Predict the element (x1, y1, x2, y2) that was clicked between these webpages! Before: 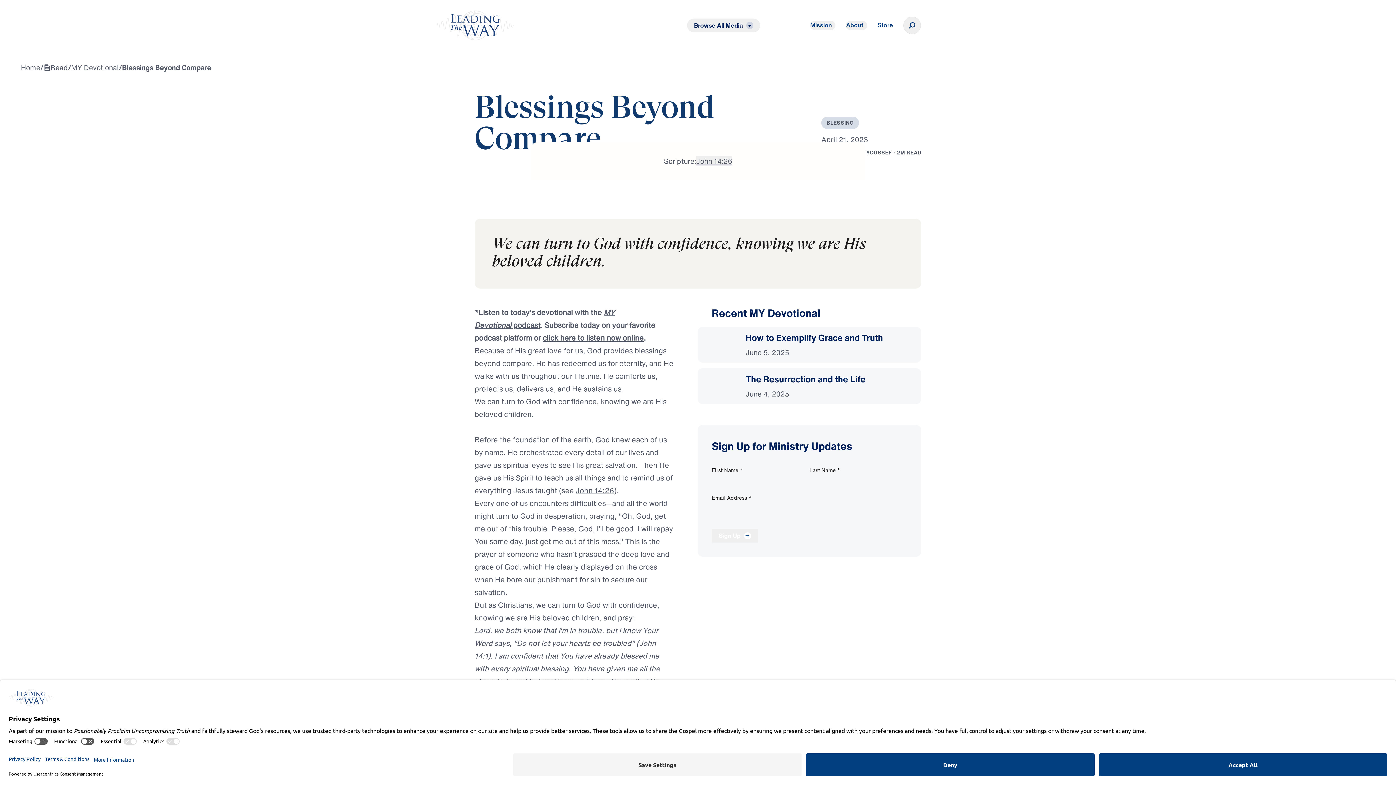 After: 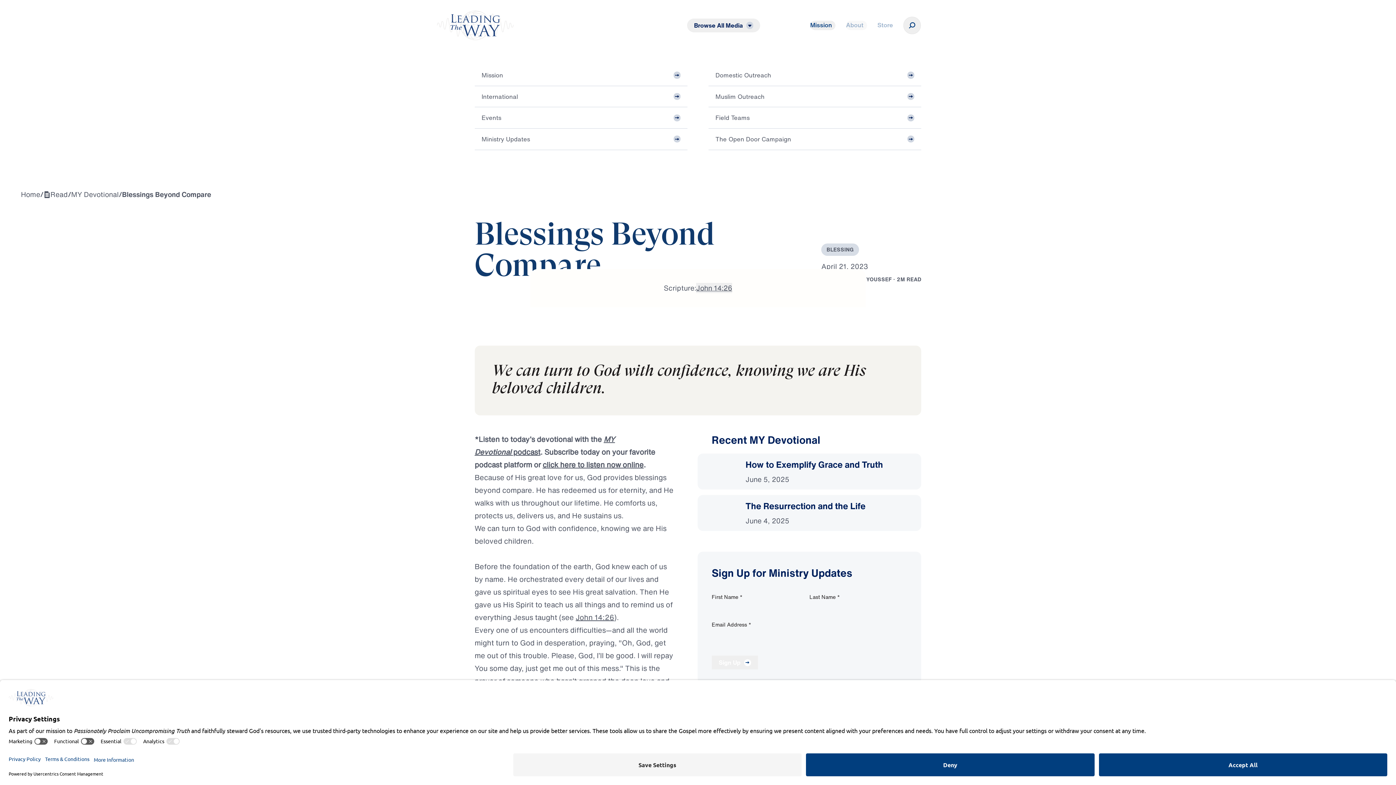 Action: bbox: (810, 20, 835, 30) label: Mission